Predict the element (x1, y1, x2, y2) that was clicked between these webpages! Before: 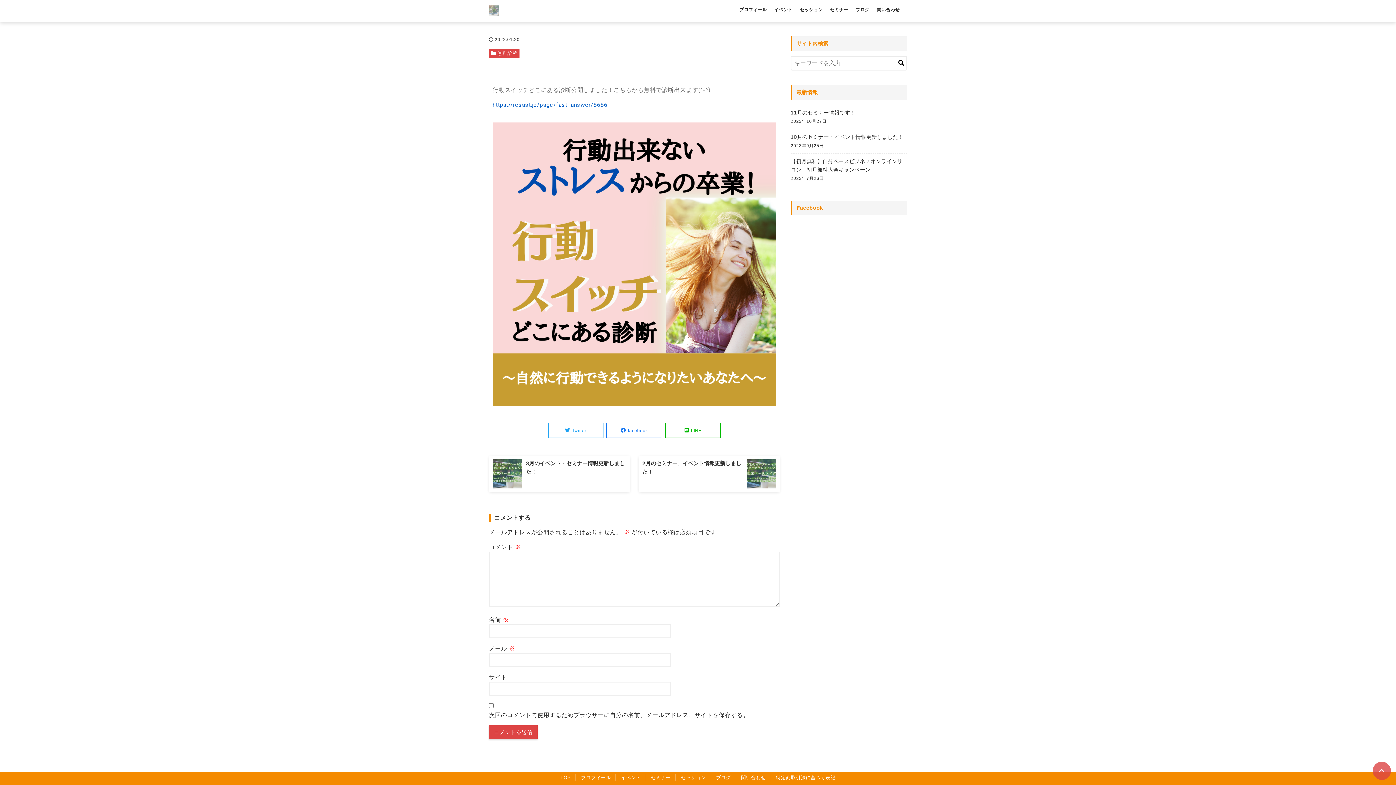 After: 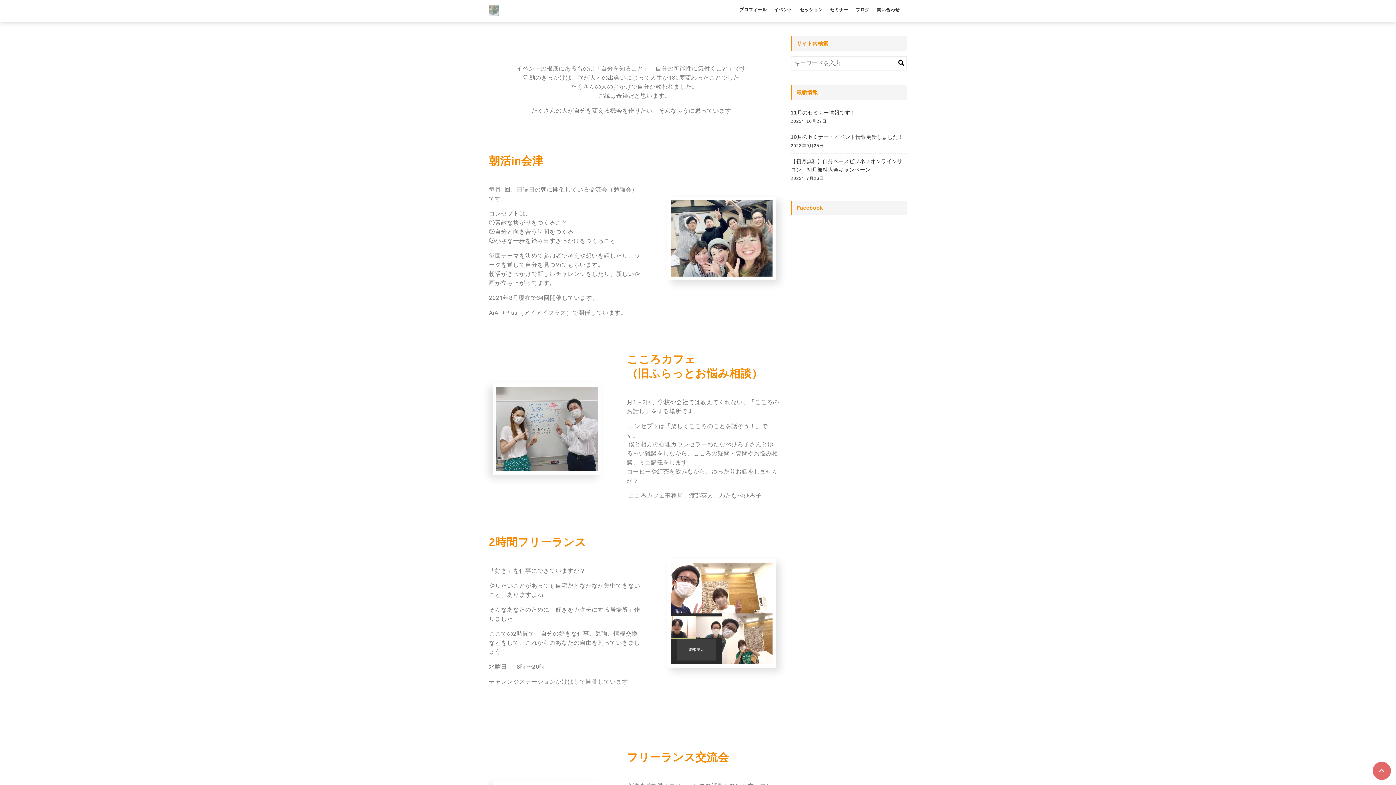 Action: label: イベント
 bbox: (621, 775, 641, 780)